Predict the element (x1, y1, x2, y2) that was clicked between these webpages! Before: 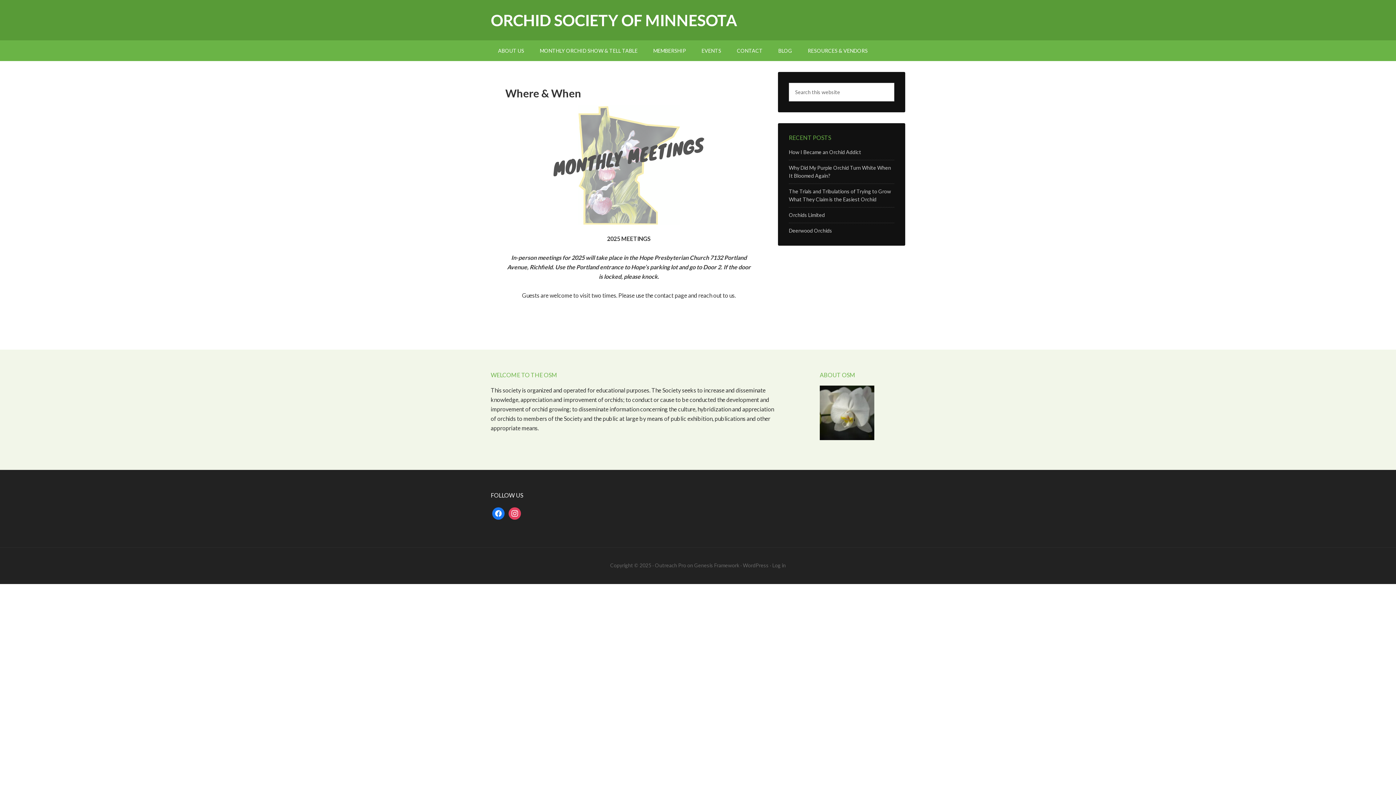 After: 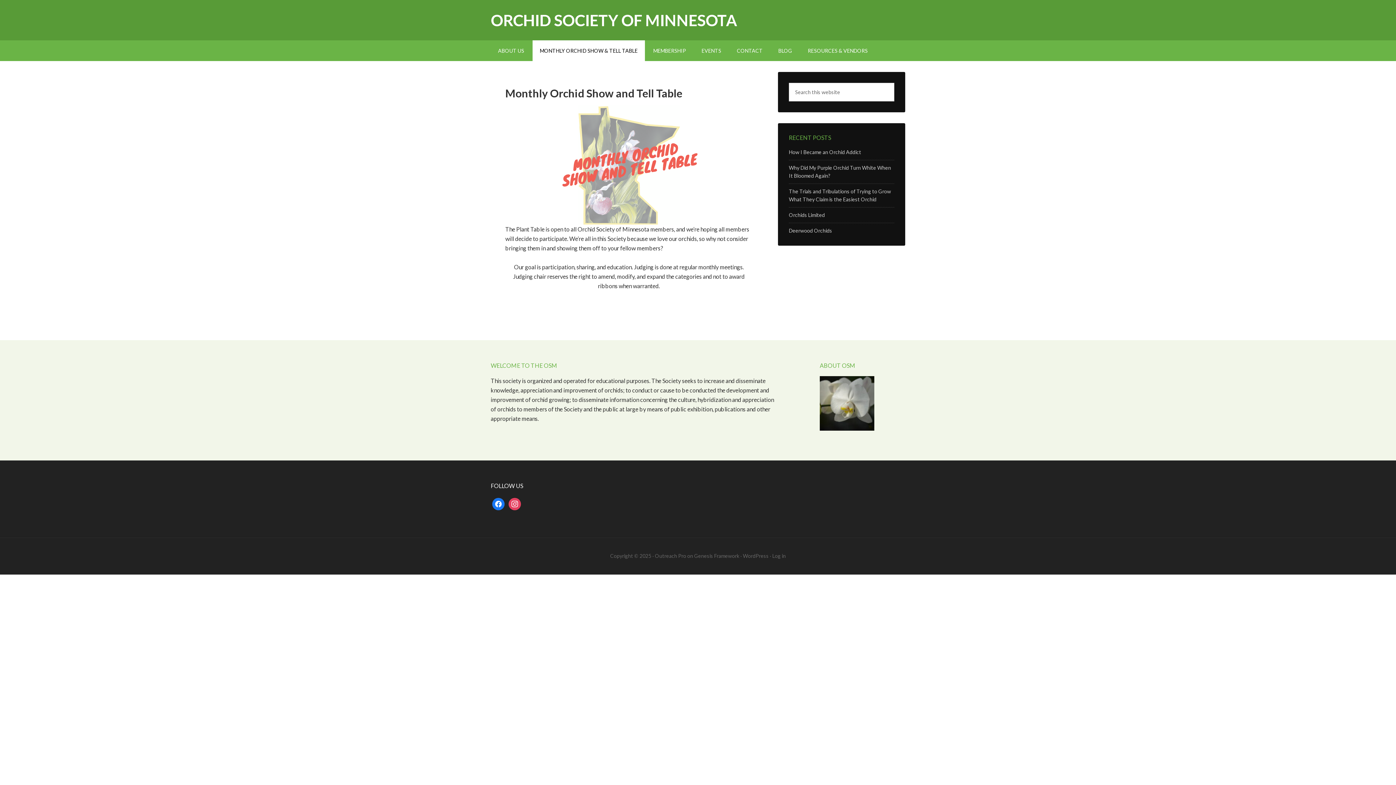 Action: label: MONTHLY ORCHID SHOW & TELL TABLE bbox: (532, 40, 645, 61)